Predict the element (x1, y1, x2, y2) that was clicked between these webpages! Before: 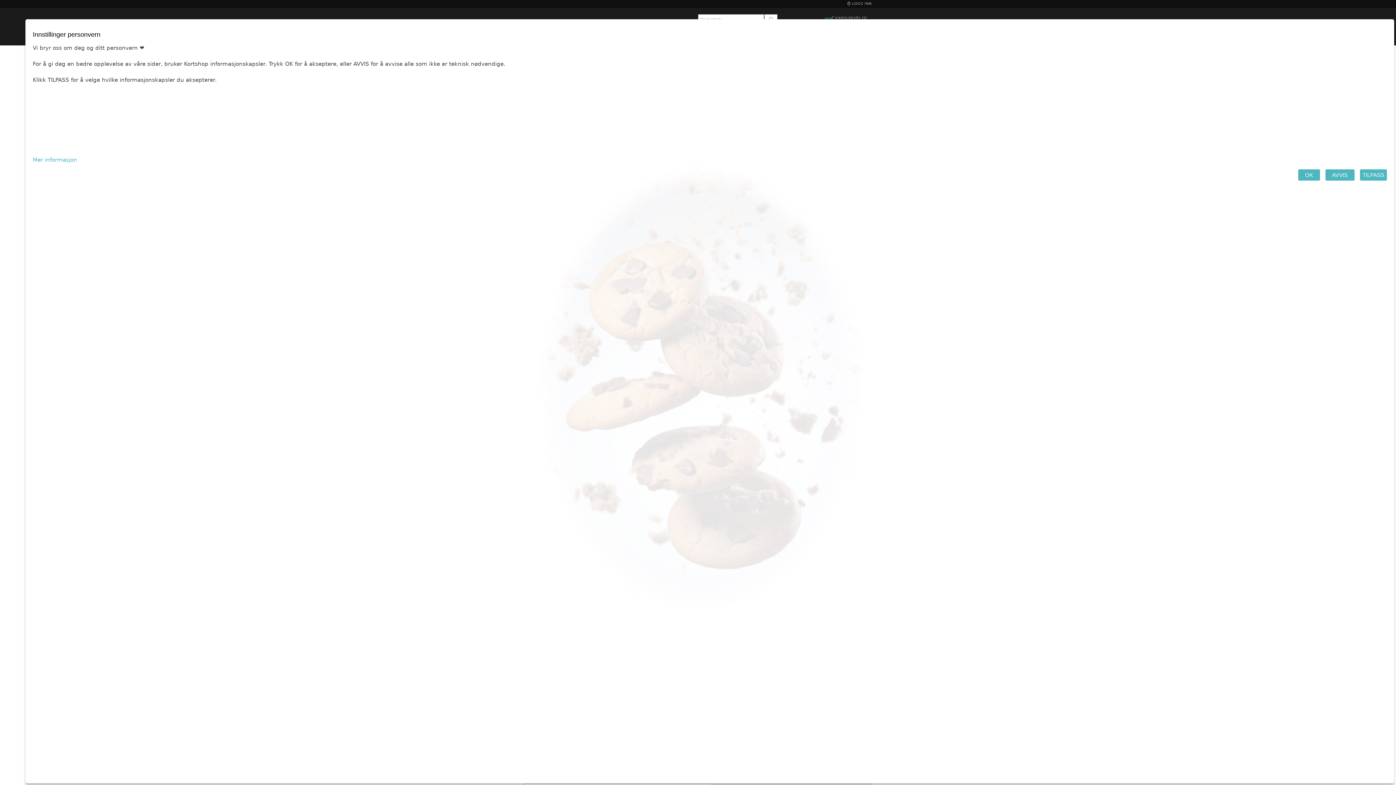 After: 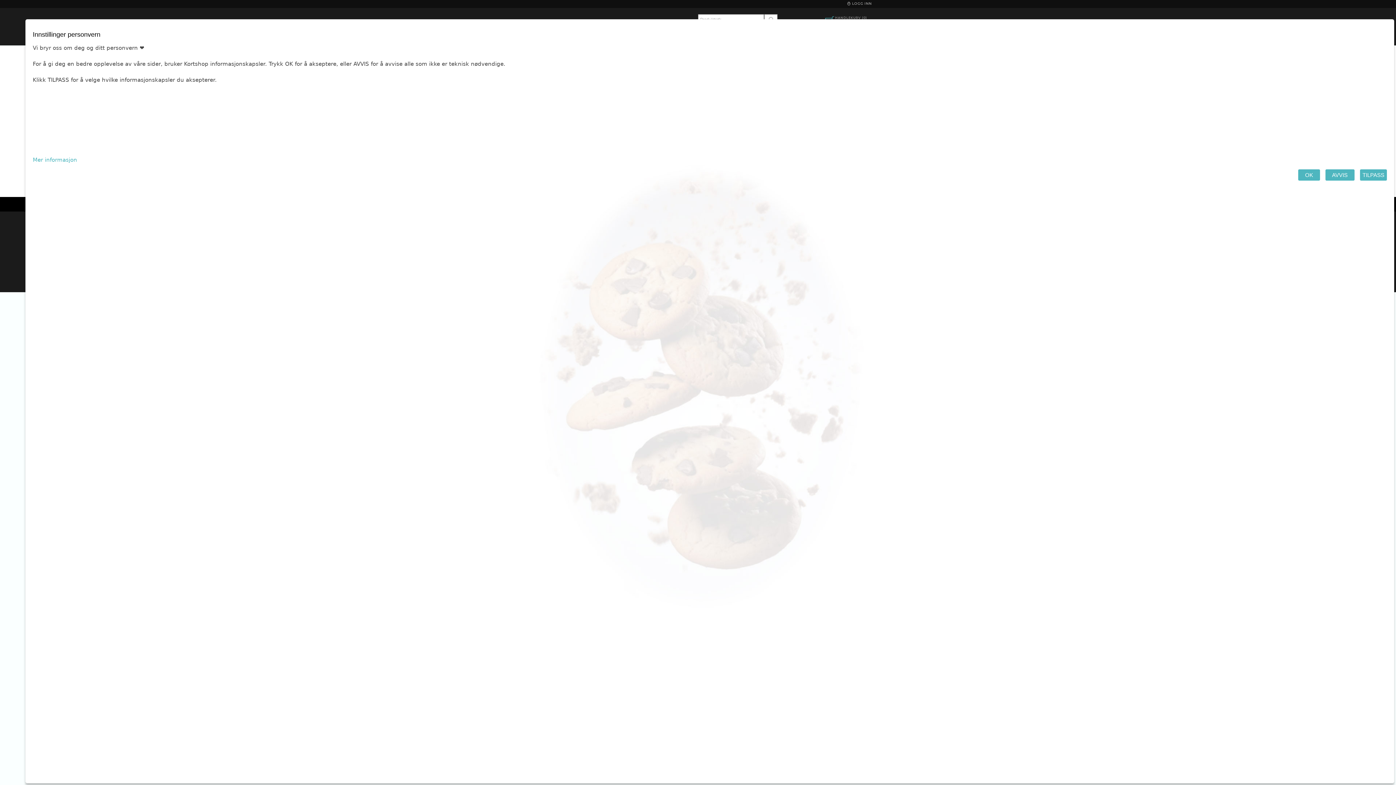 Action: label:  LOGG INN bbox: (846, 0, 872, 6)